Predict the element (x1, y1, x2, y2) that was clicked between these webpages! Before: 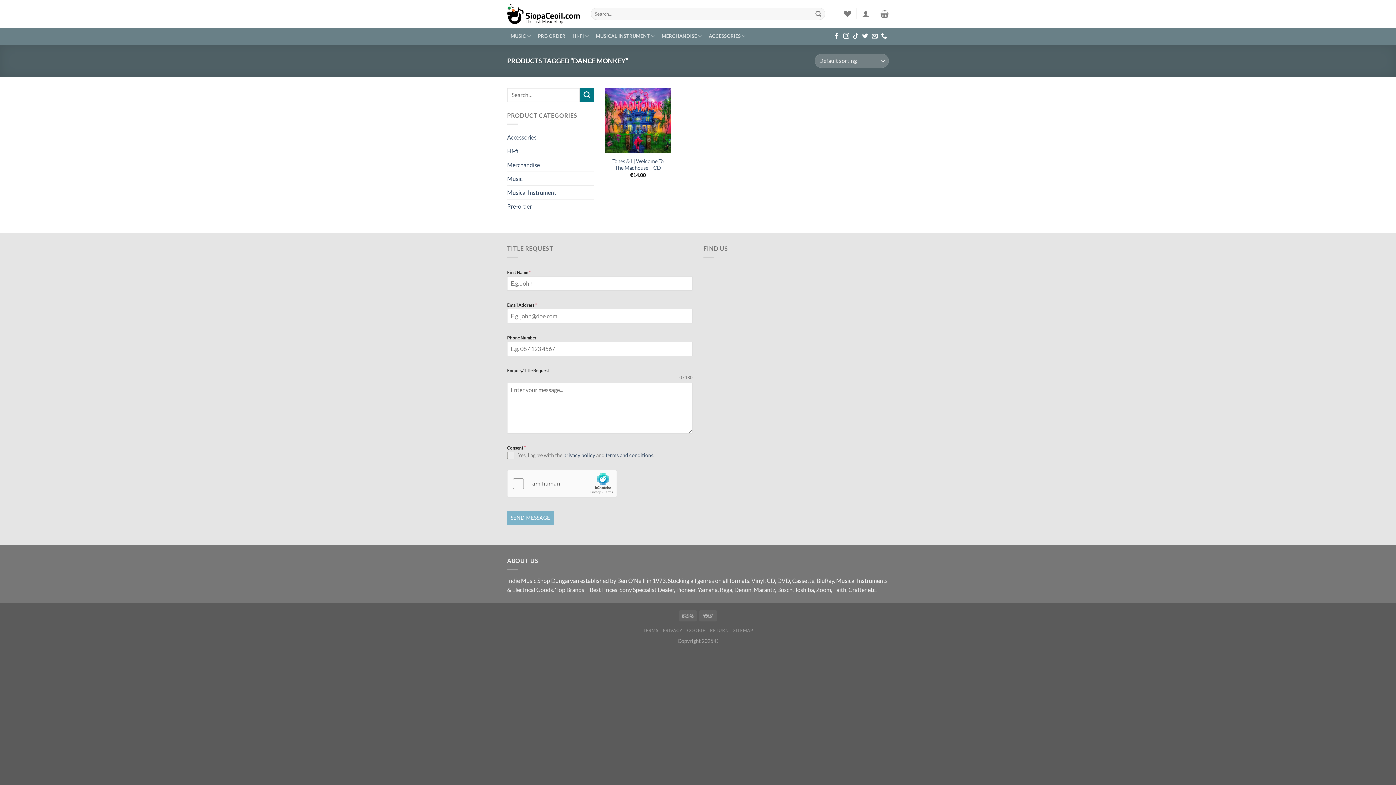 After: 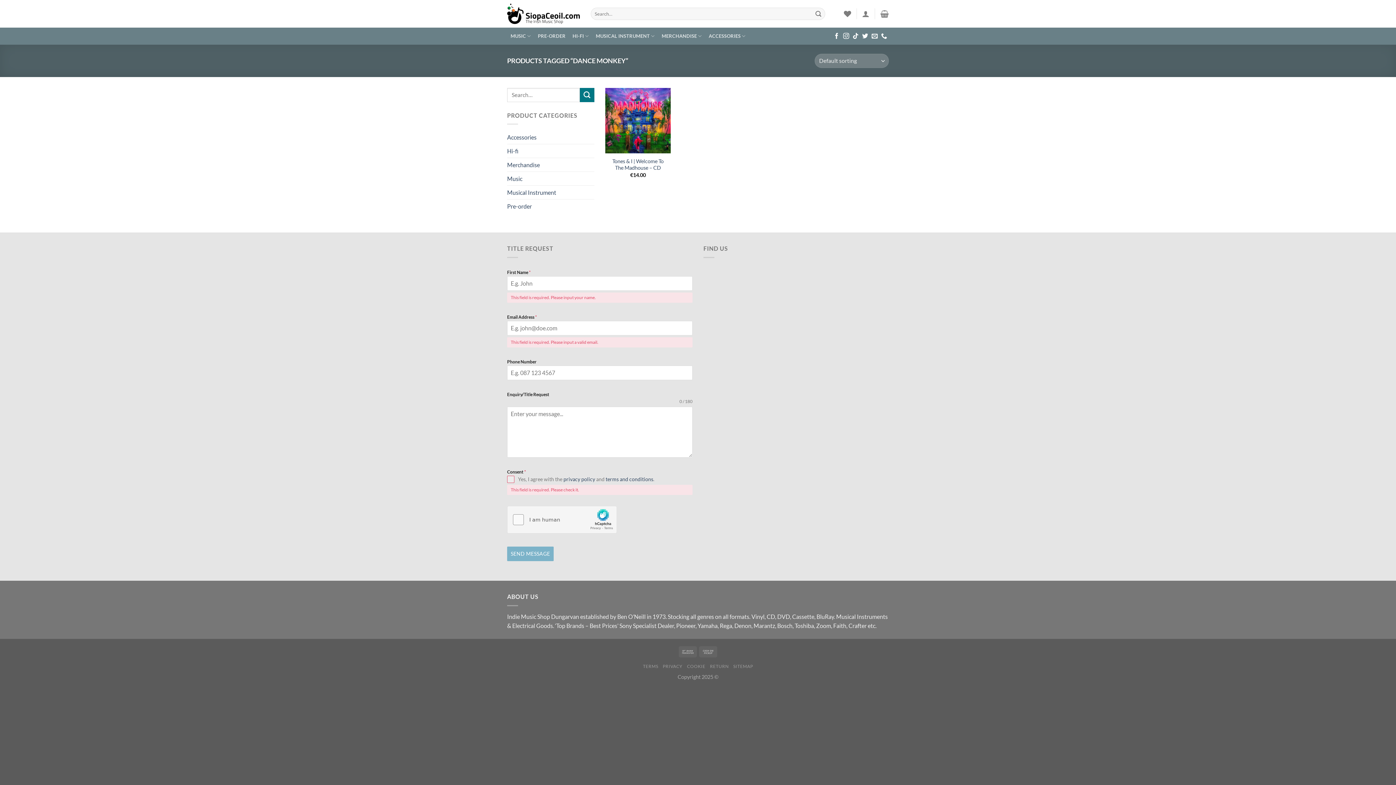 Action: bbox: (507, 510, 553, 525) label: SEND MESSAGE